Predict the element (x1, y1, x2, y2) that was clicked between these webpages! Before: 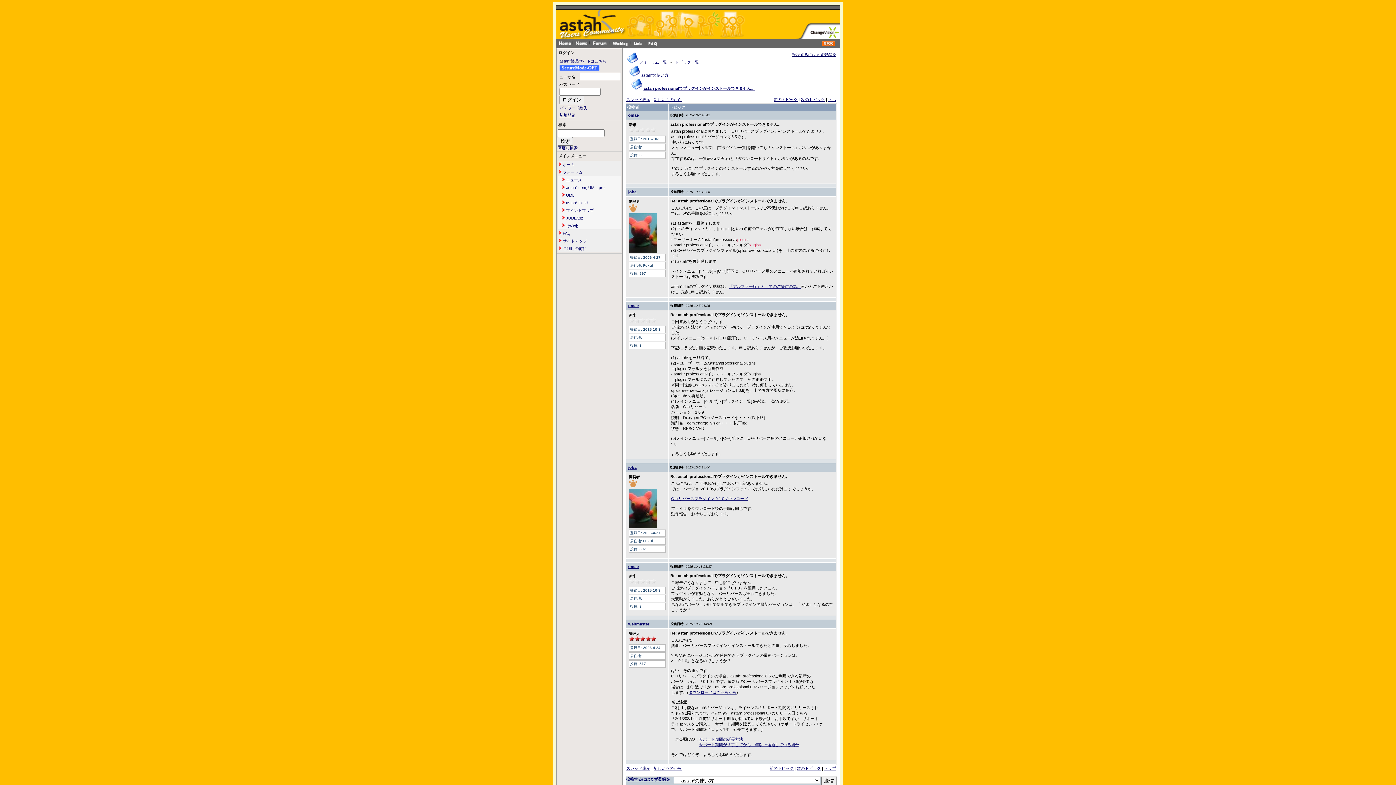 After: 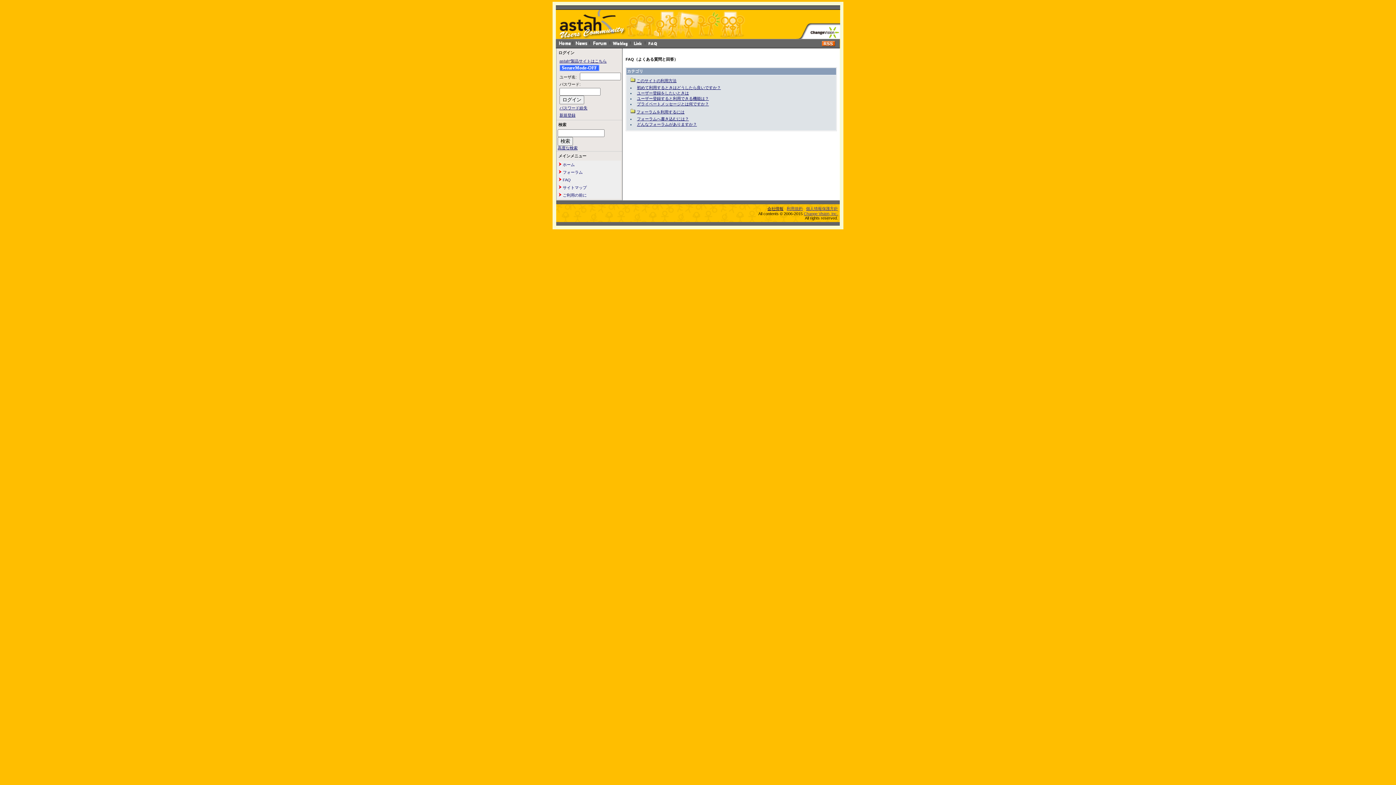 Action: bbox: (654, 35, 696, 39)